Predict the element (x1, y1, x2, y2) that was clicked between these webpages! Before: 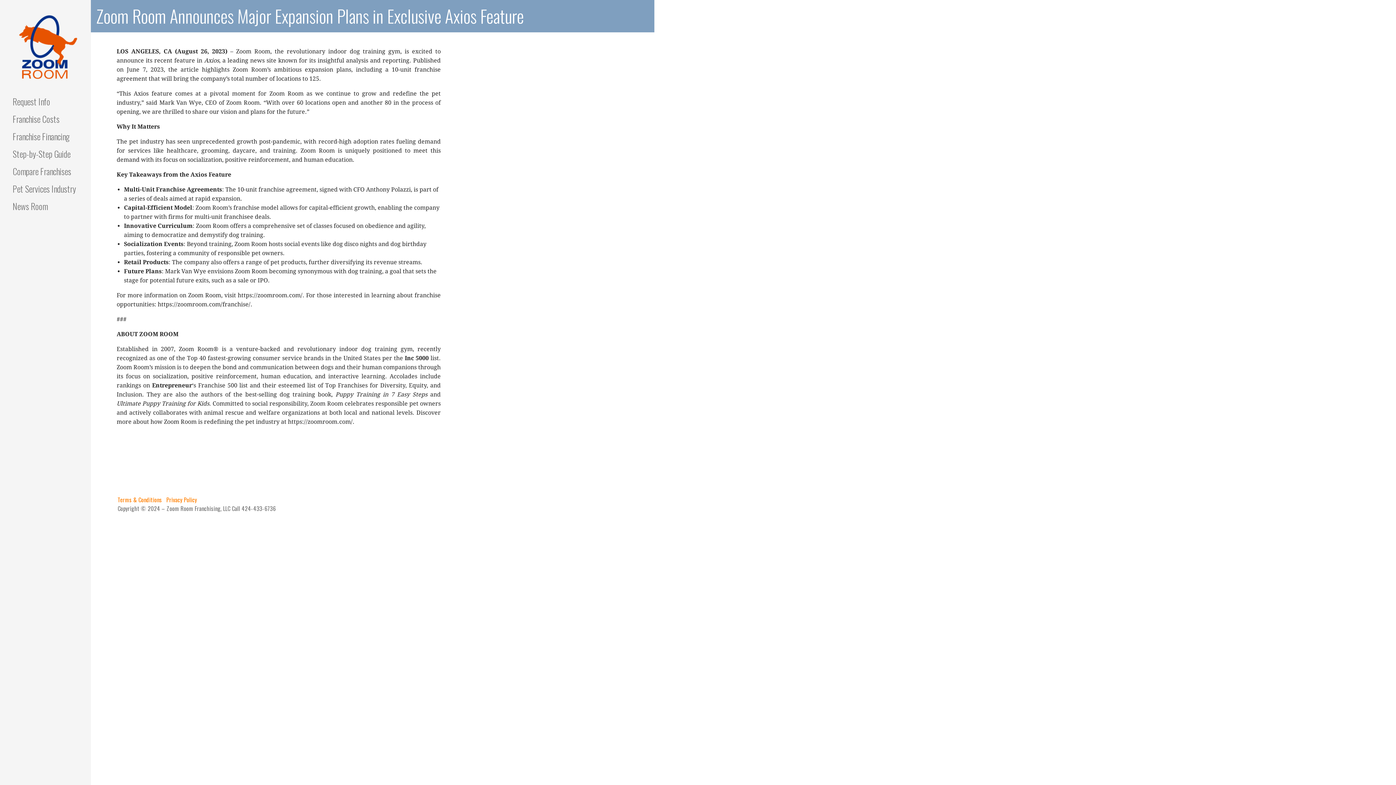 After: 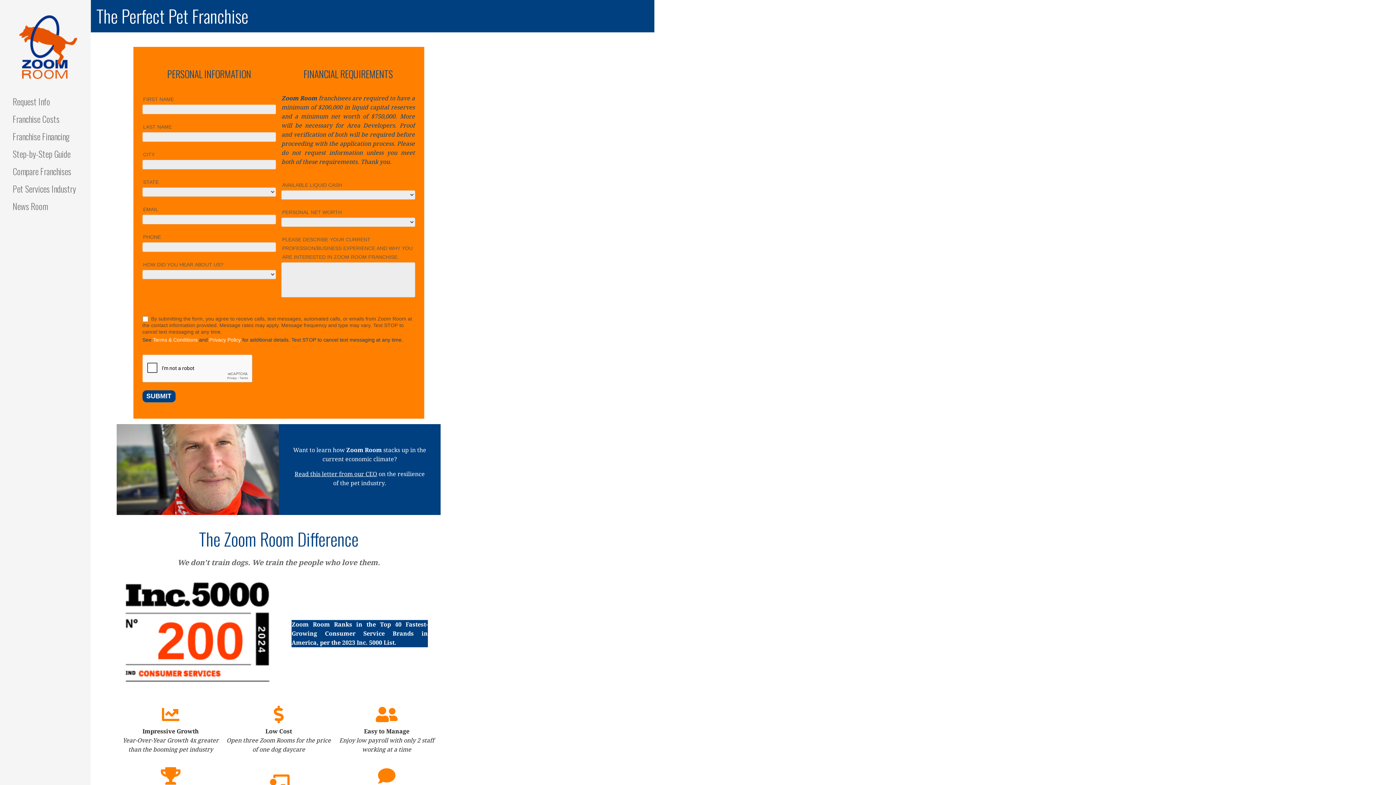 Action: bbox: (12, 43, 78, 50)